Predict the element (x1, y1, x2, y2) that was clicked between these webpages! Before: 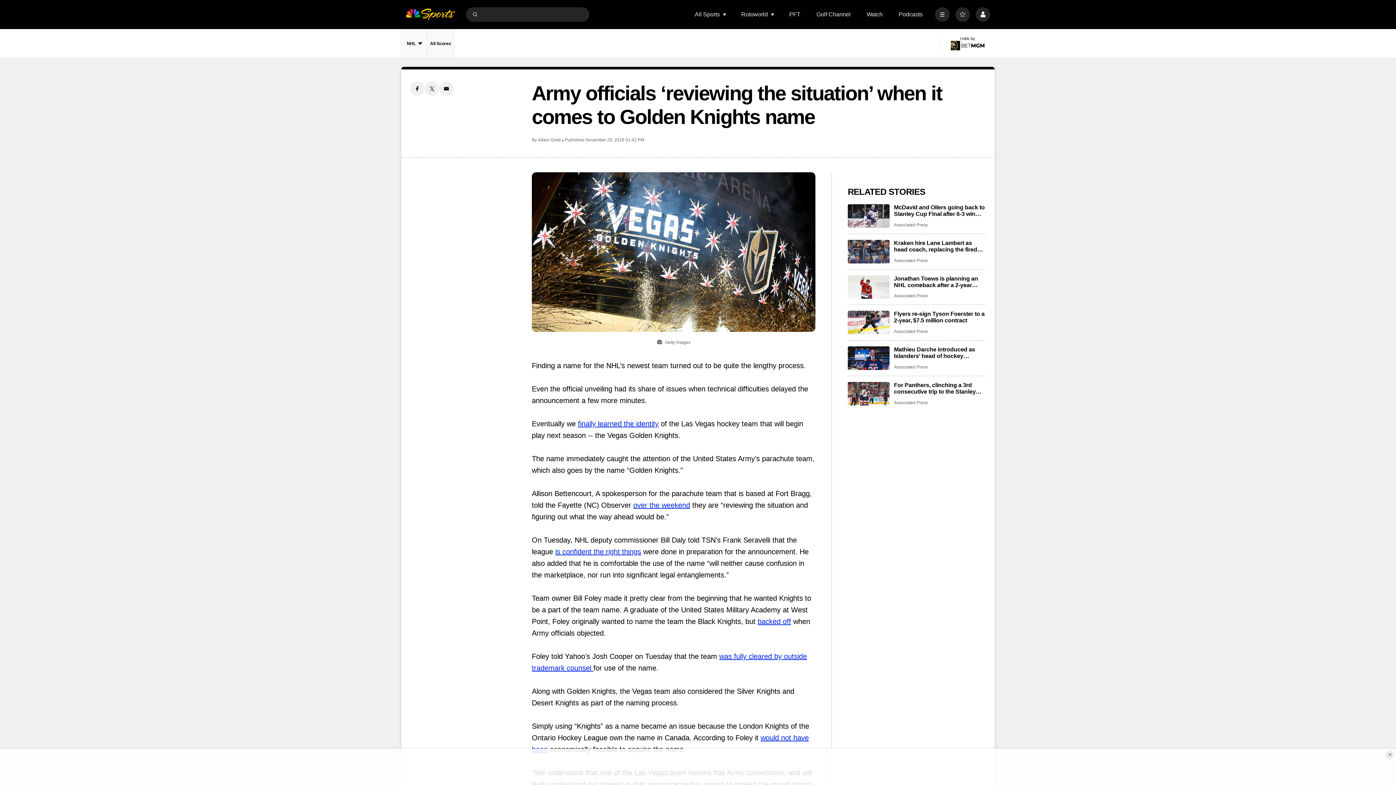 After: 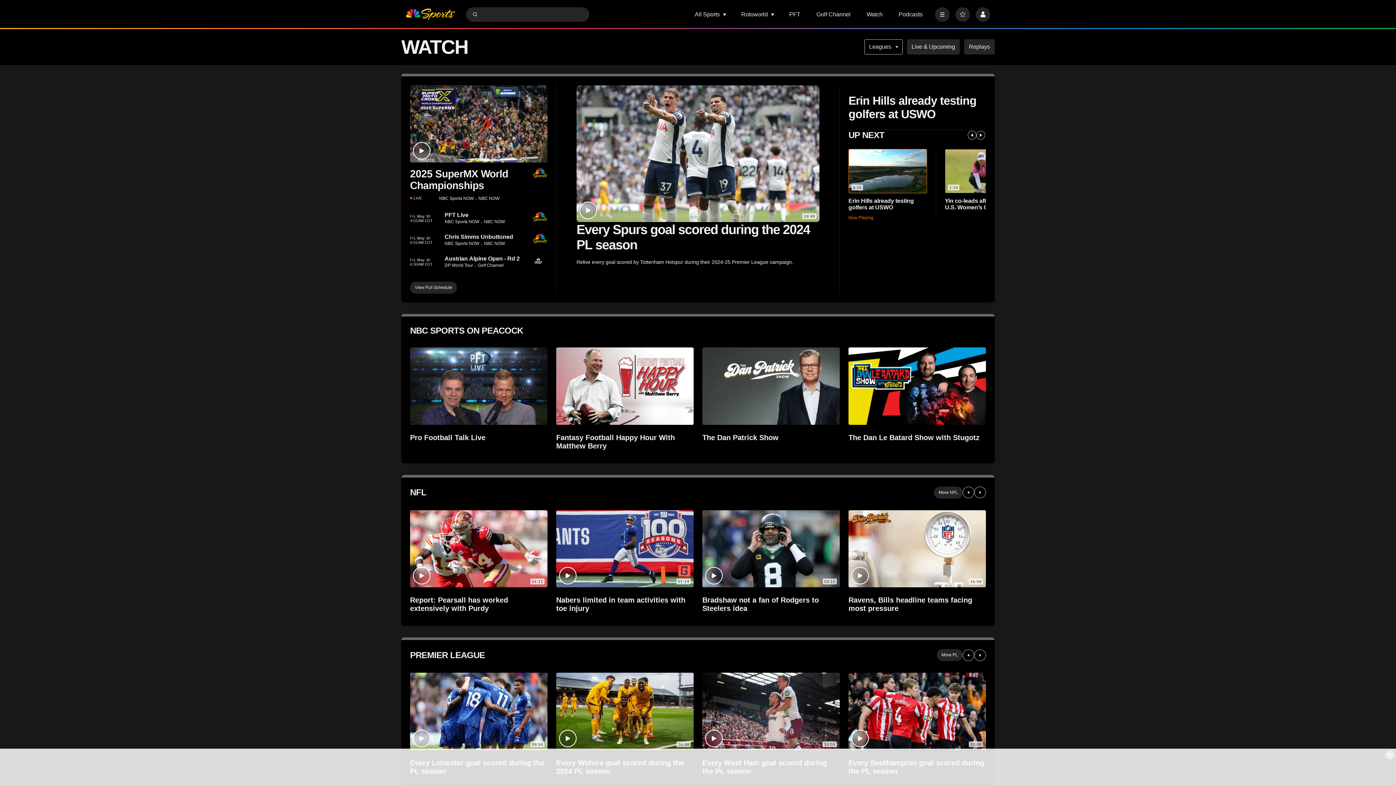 Action: bbox: (866, 11, 882, 17) label: Watch